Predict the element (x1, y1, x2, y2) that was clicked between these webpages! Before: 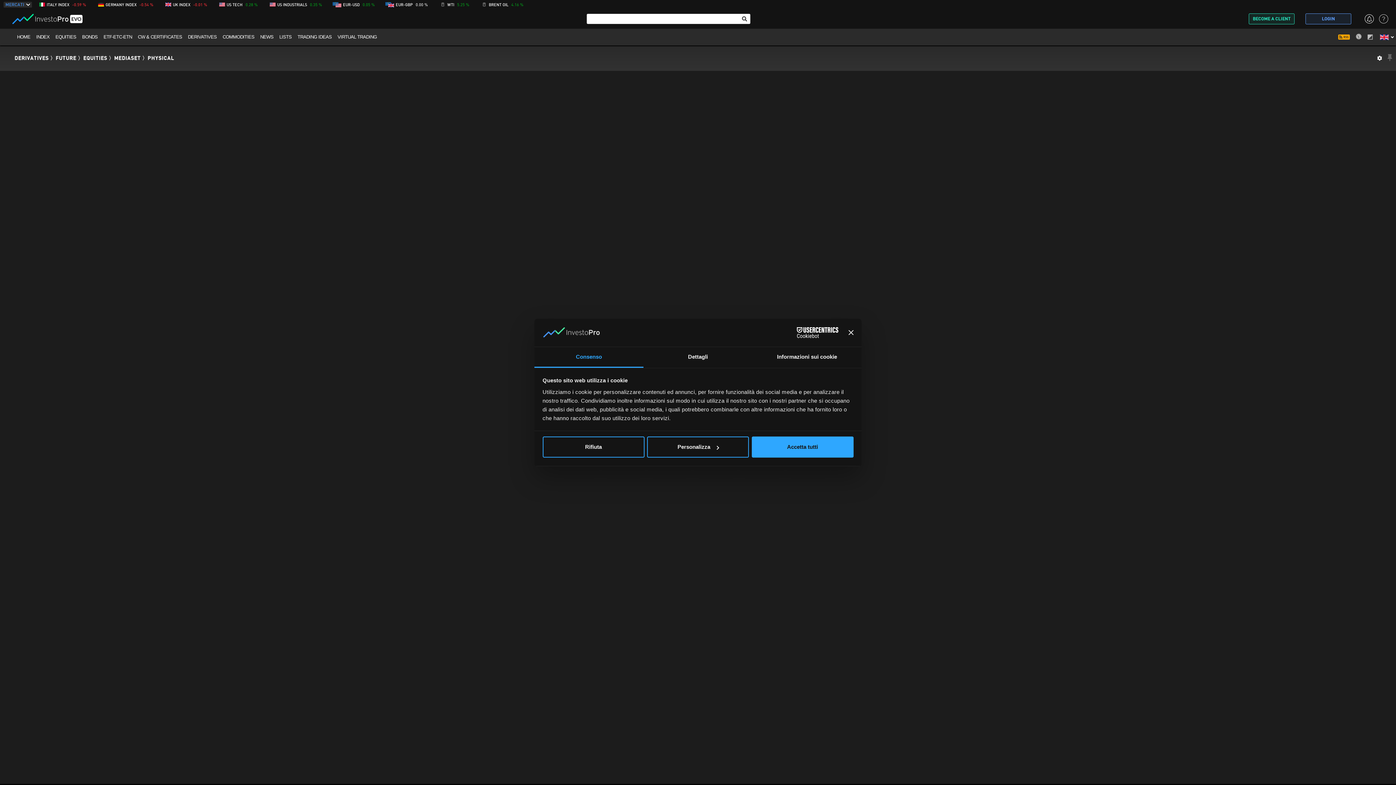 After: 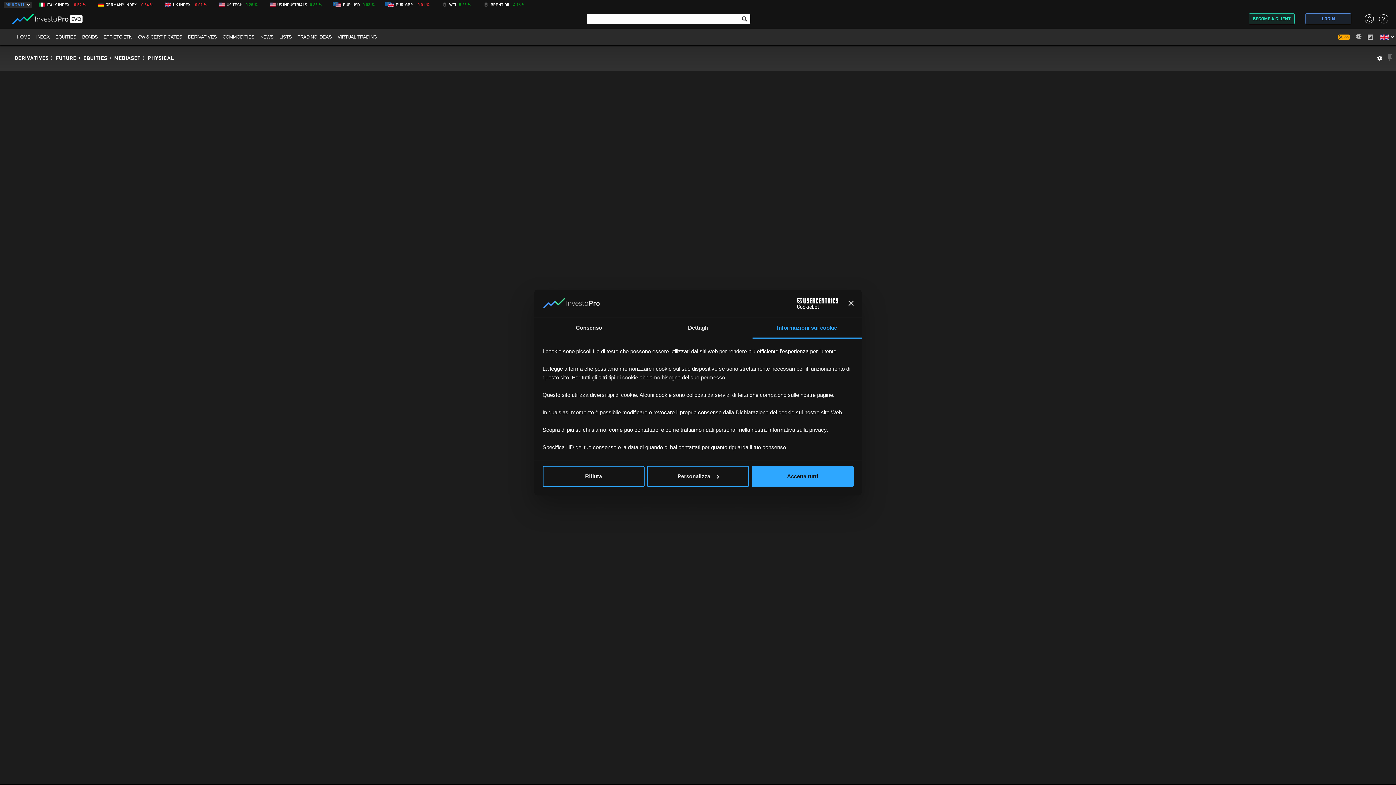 Action: label: Informazioni sui cookie bbox: (752, 347, 861, 367)